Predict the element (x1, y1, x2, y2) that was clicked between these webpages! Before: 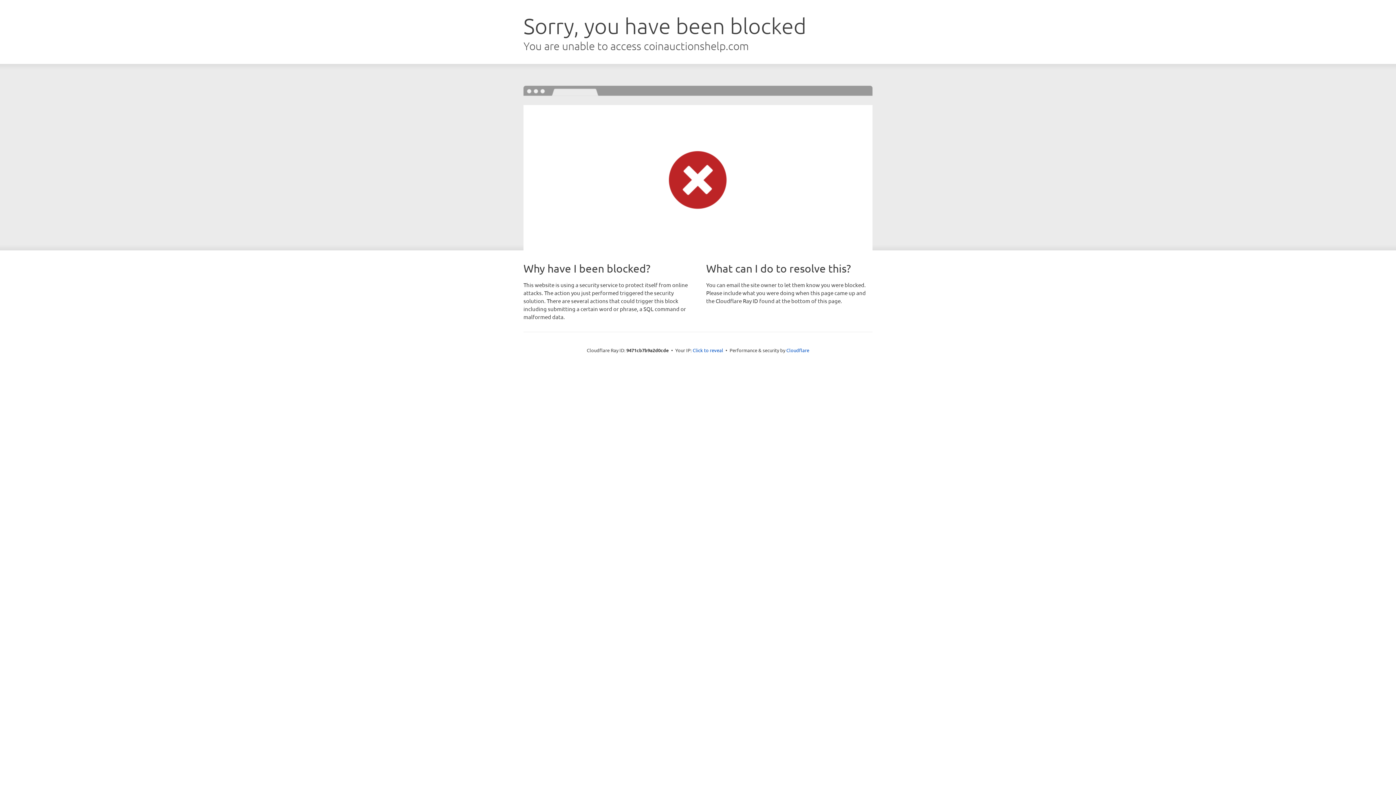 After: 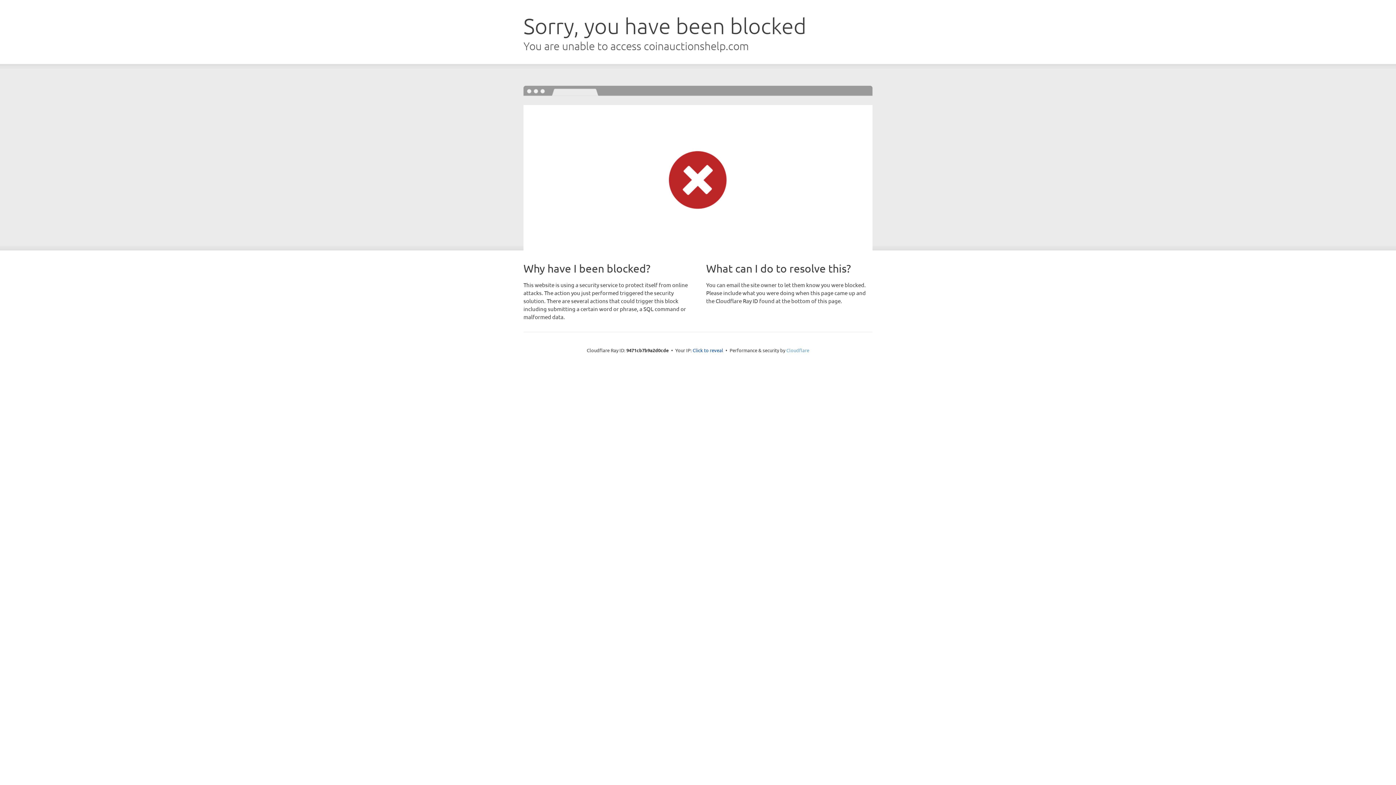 Action: label: Cloudflare bbox: (786, 347, 809, 353)